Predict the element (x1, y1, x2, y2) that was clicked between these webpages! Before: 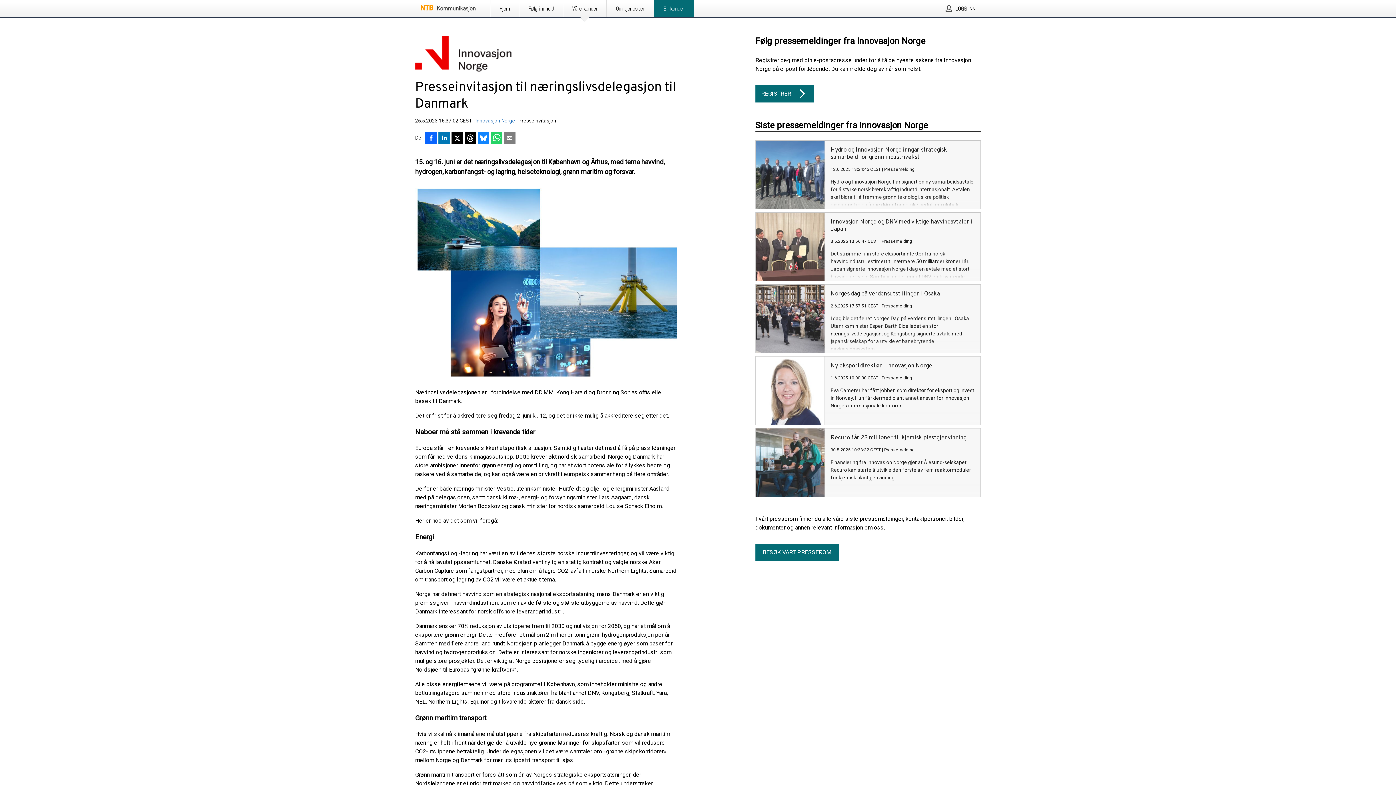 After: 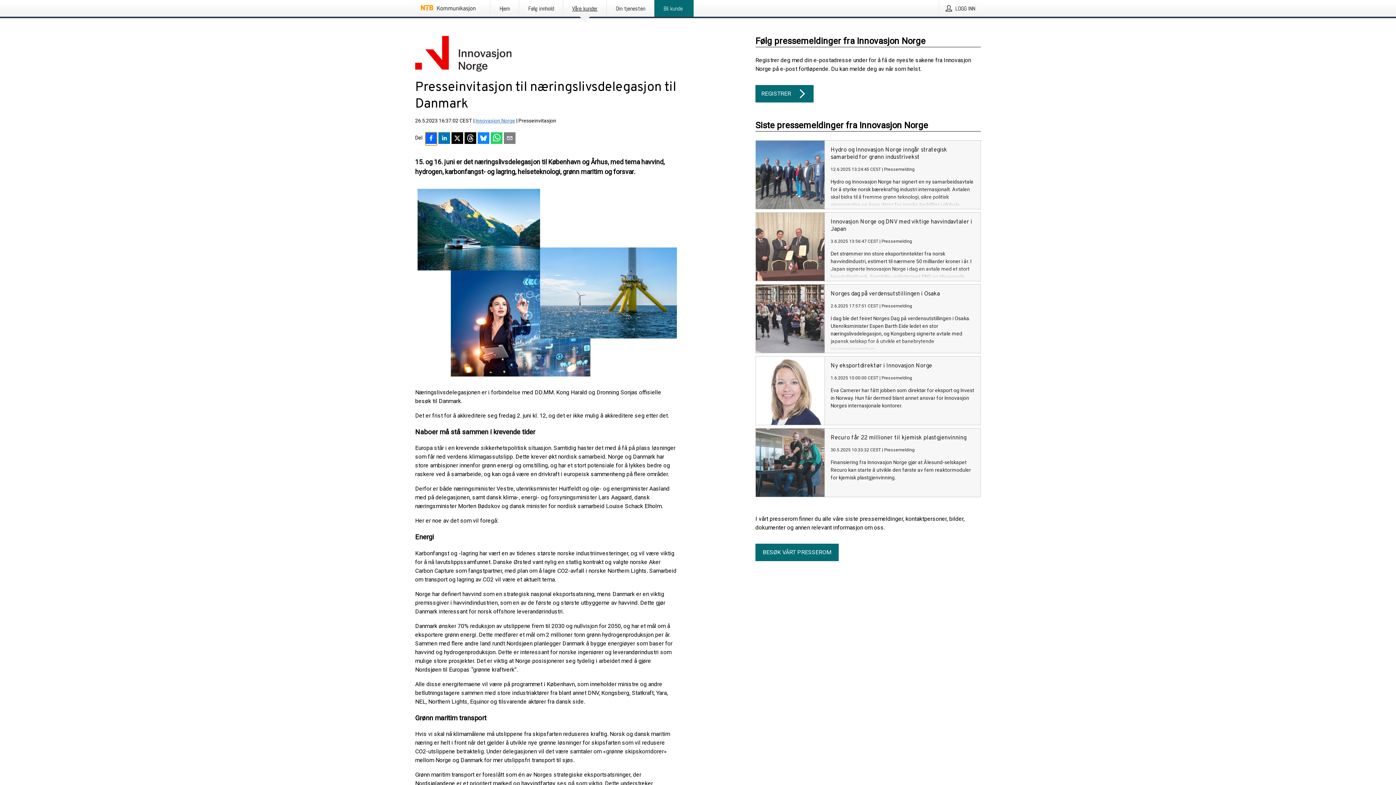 Action: bbox: (425, 132, 437, 145) label: Del på Facebook